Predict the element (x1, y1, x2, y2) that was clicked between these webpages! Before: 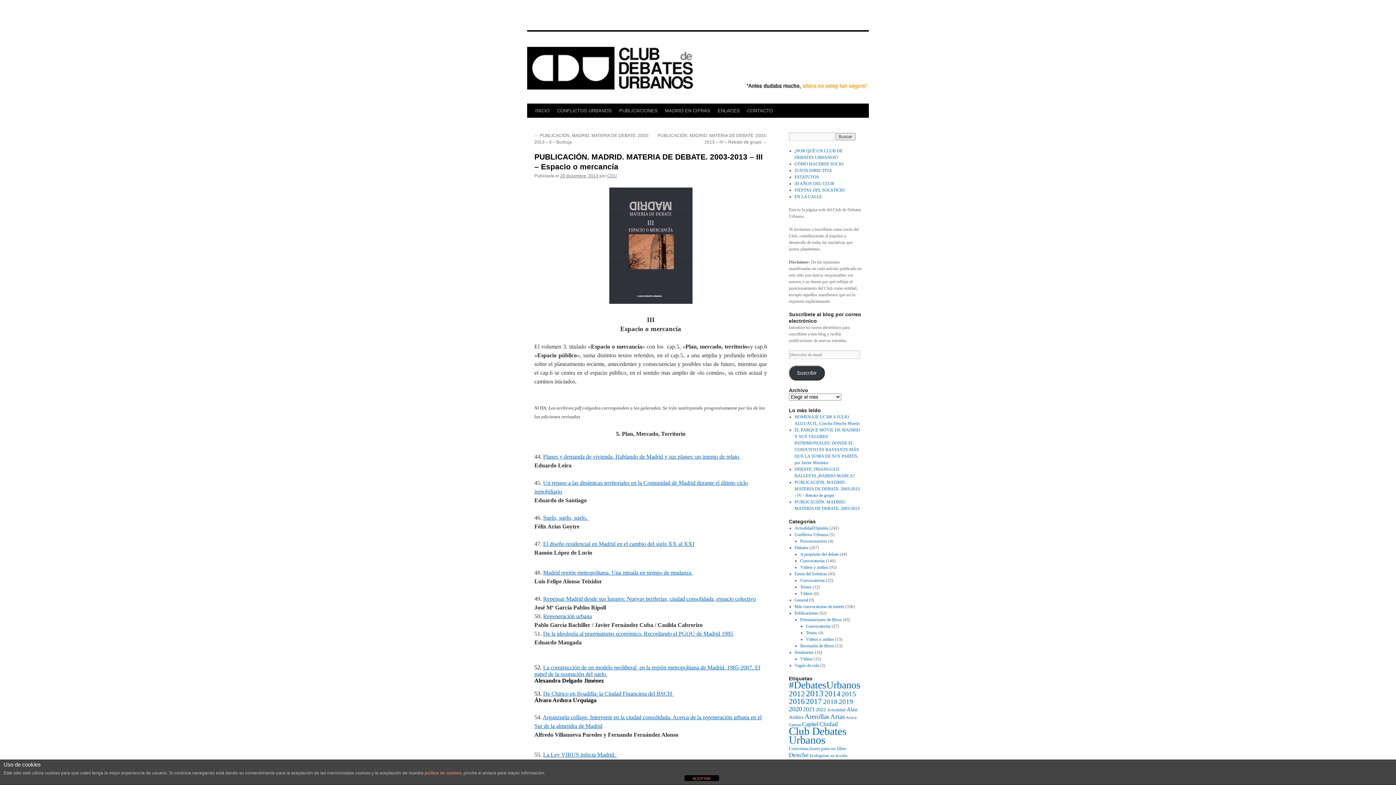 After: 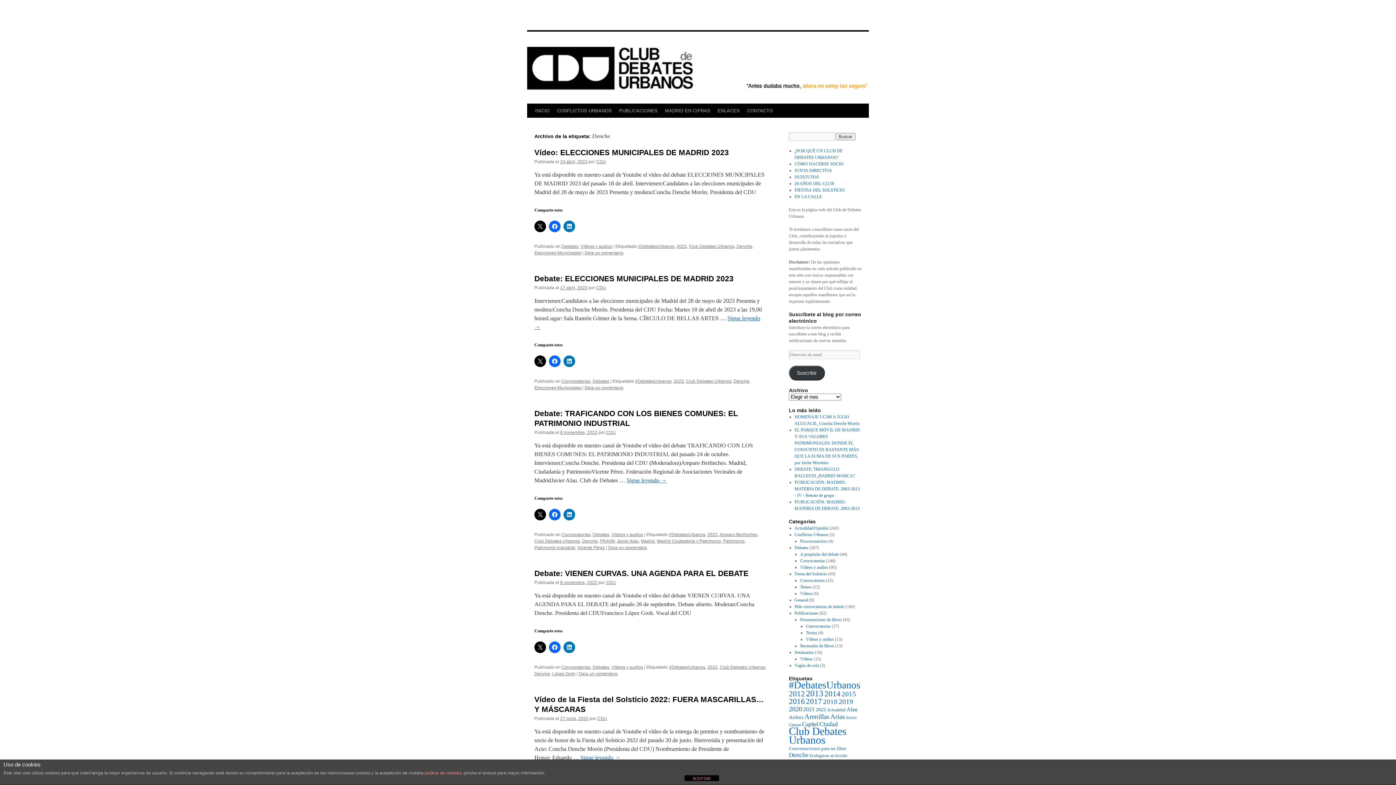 Action: bbox: (789, 752, 808, 758) label: Denche (32 elementos)